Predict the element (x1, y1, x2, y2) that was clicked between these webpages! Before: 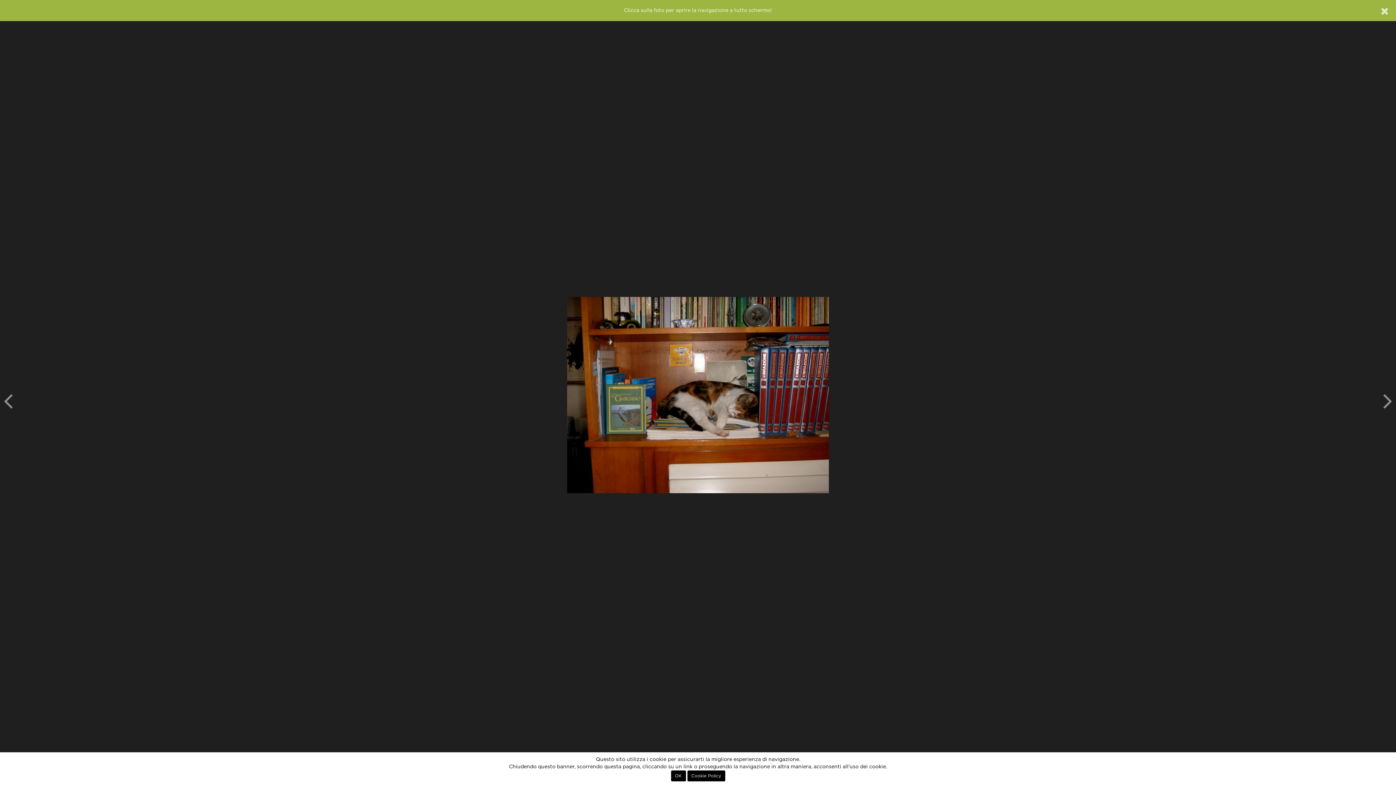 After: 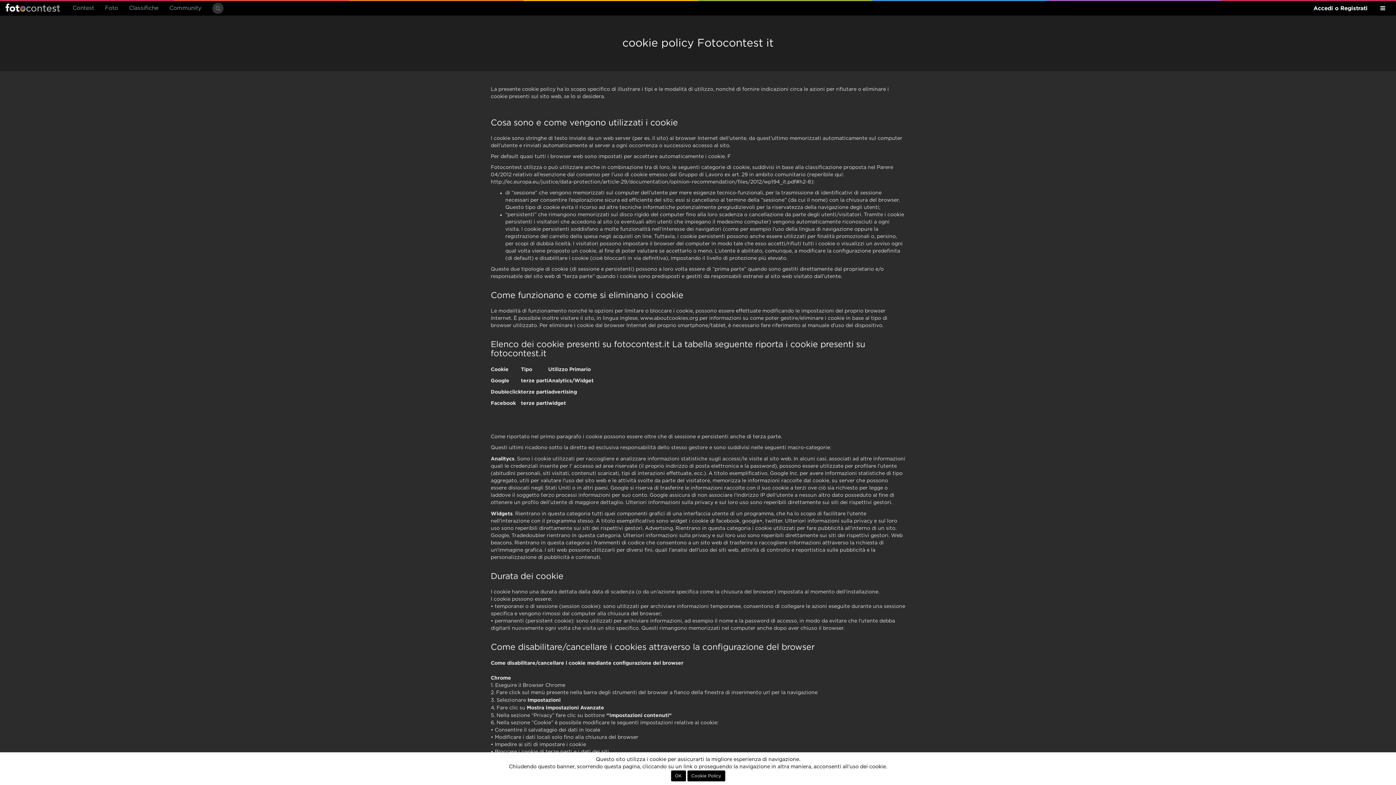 Action: bbox: (687, 770, 725, 781) label: Cookie Policy